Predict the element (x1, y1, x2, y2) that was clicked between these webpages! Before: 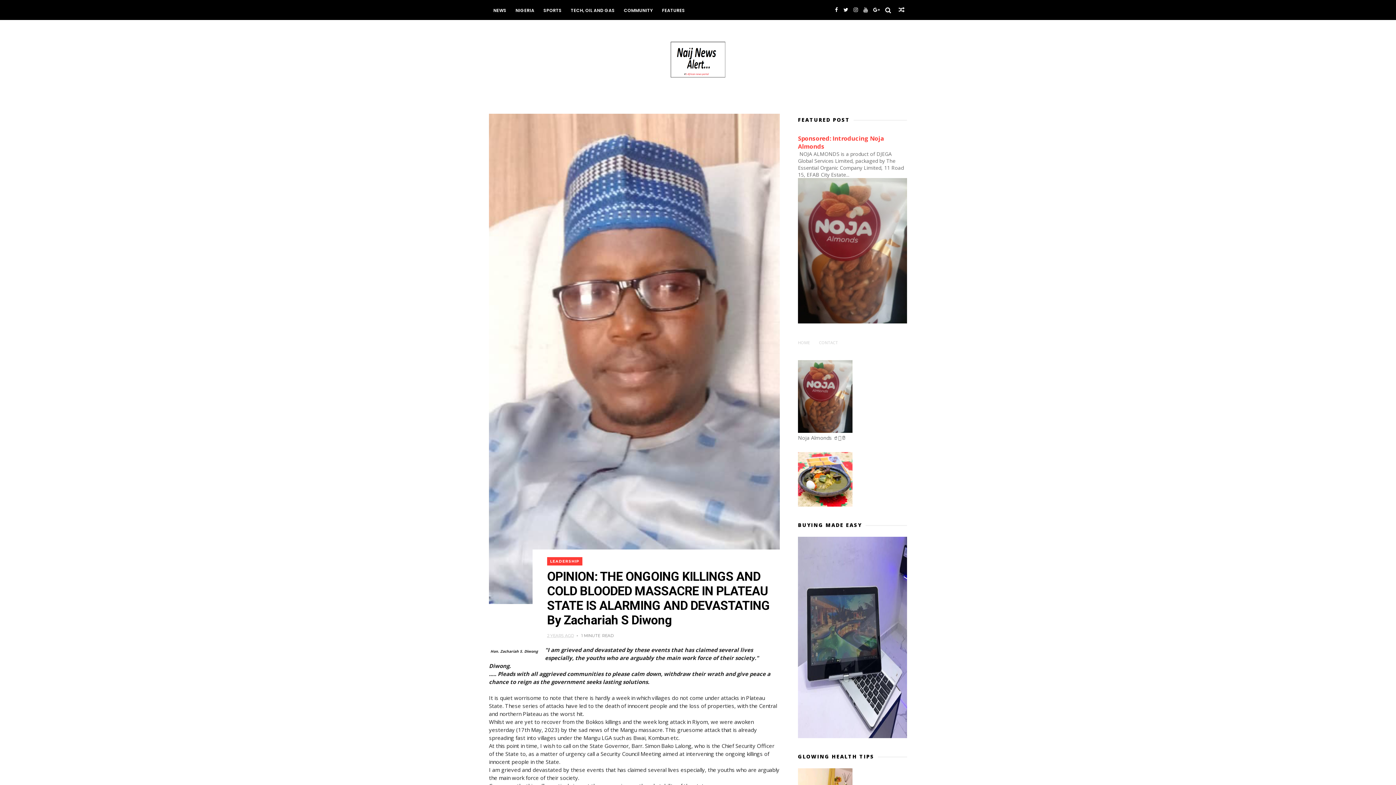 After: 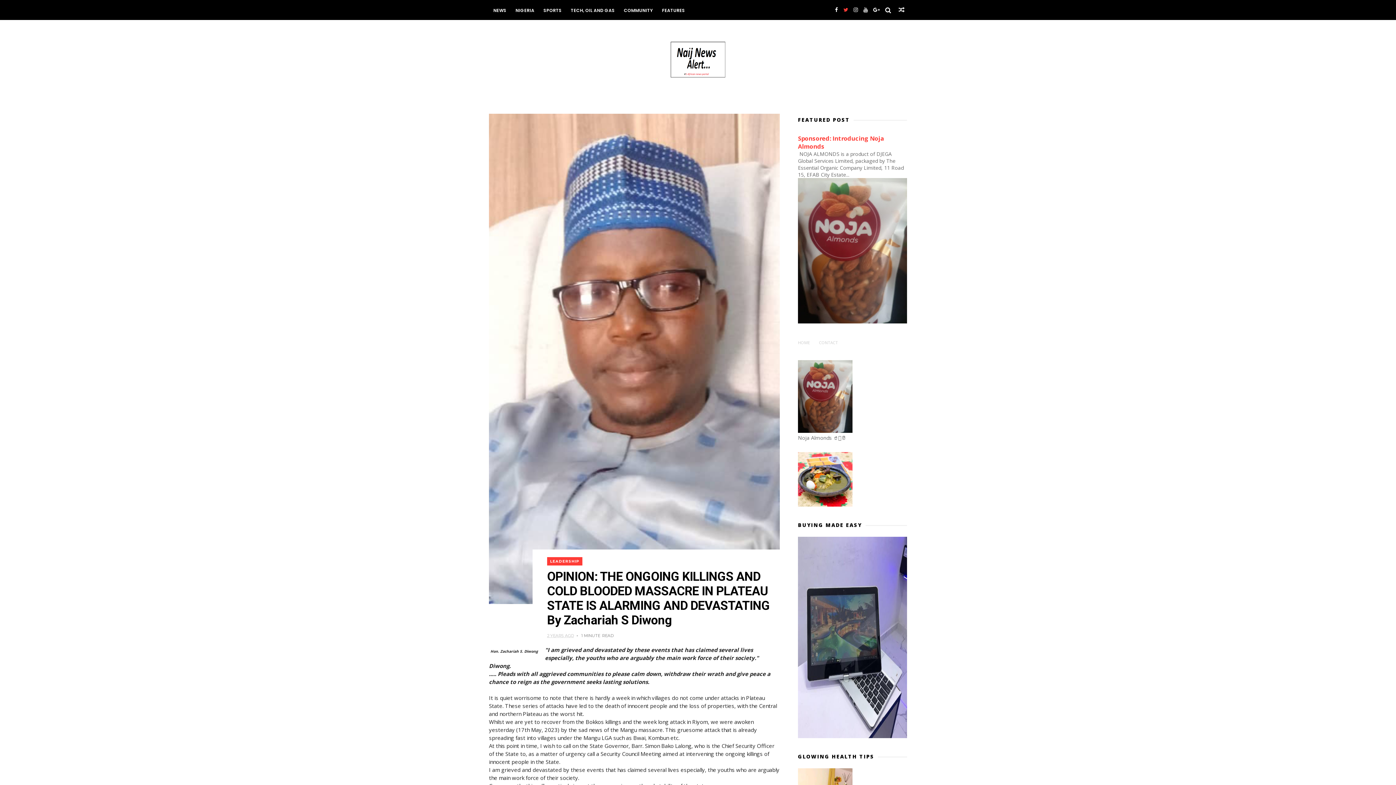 Action: bbox: (843, 0, 848, 20)